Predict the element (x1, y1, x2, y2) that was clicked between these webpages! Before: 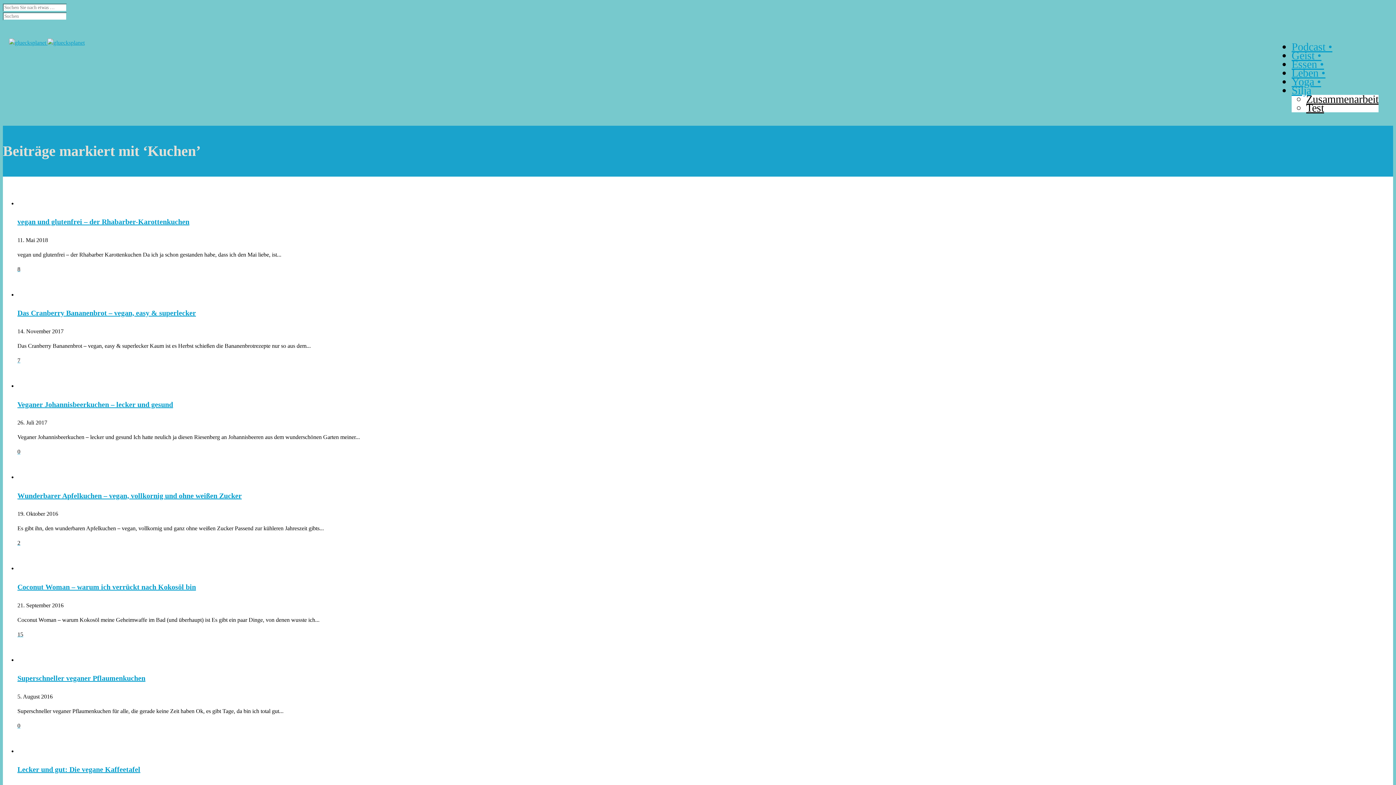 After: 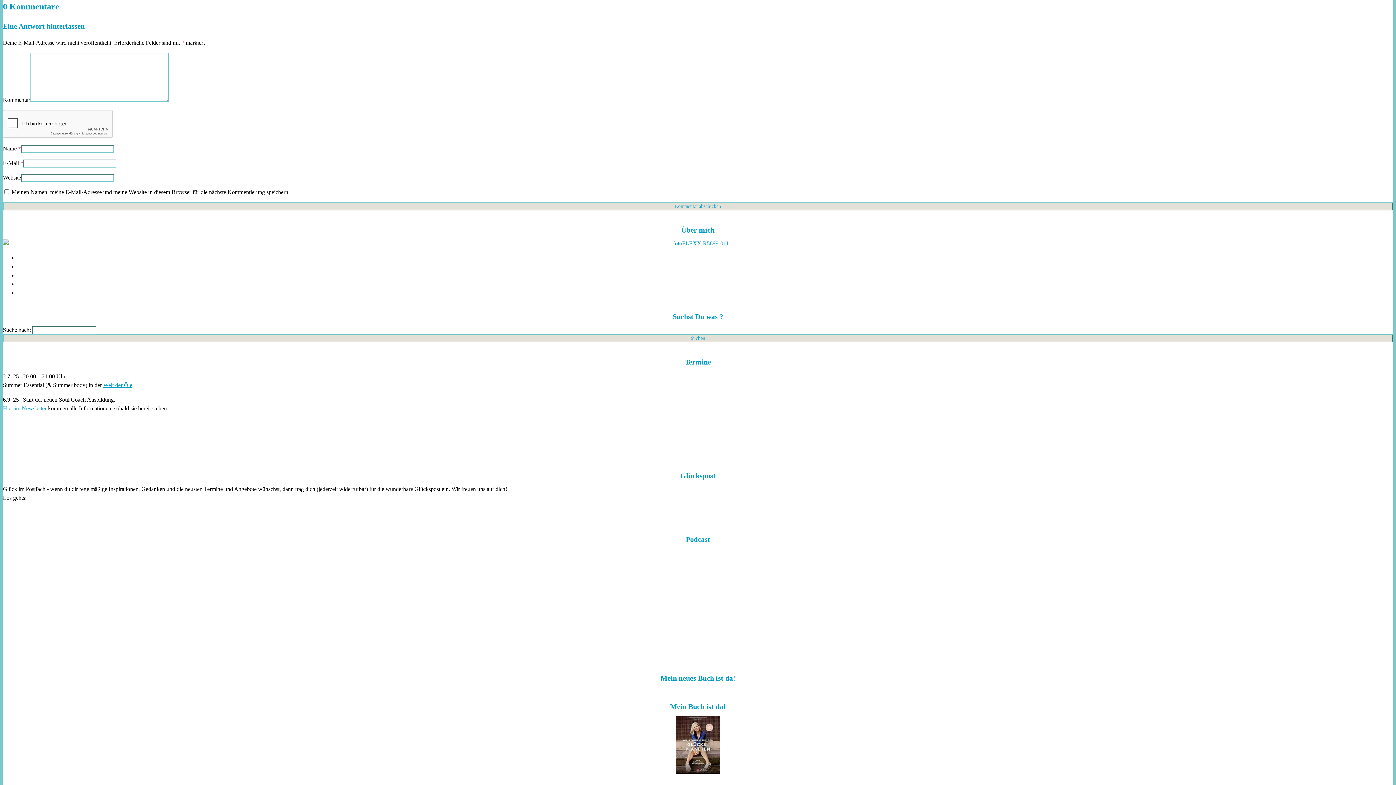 Action: label: 0 bbox: (17, 448, 20, 454)